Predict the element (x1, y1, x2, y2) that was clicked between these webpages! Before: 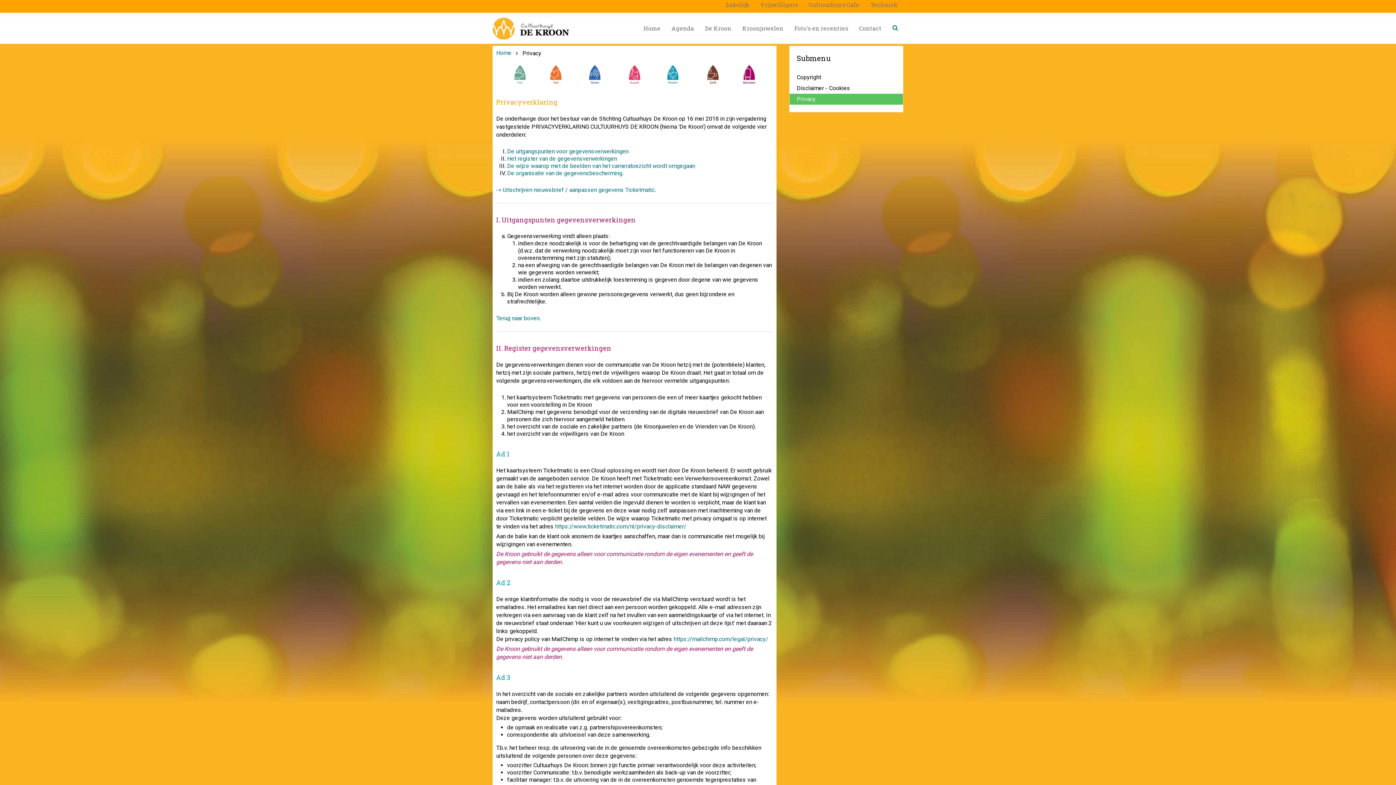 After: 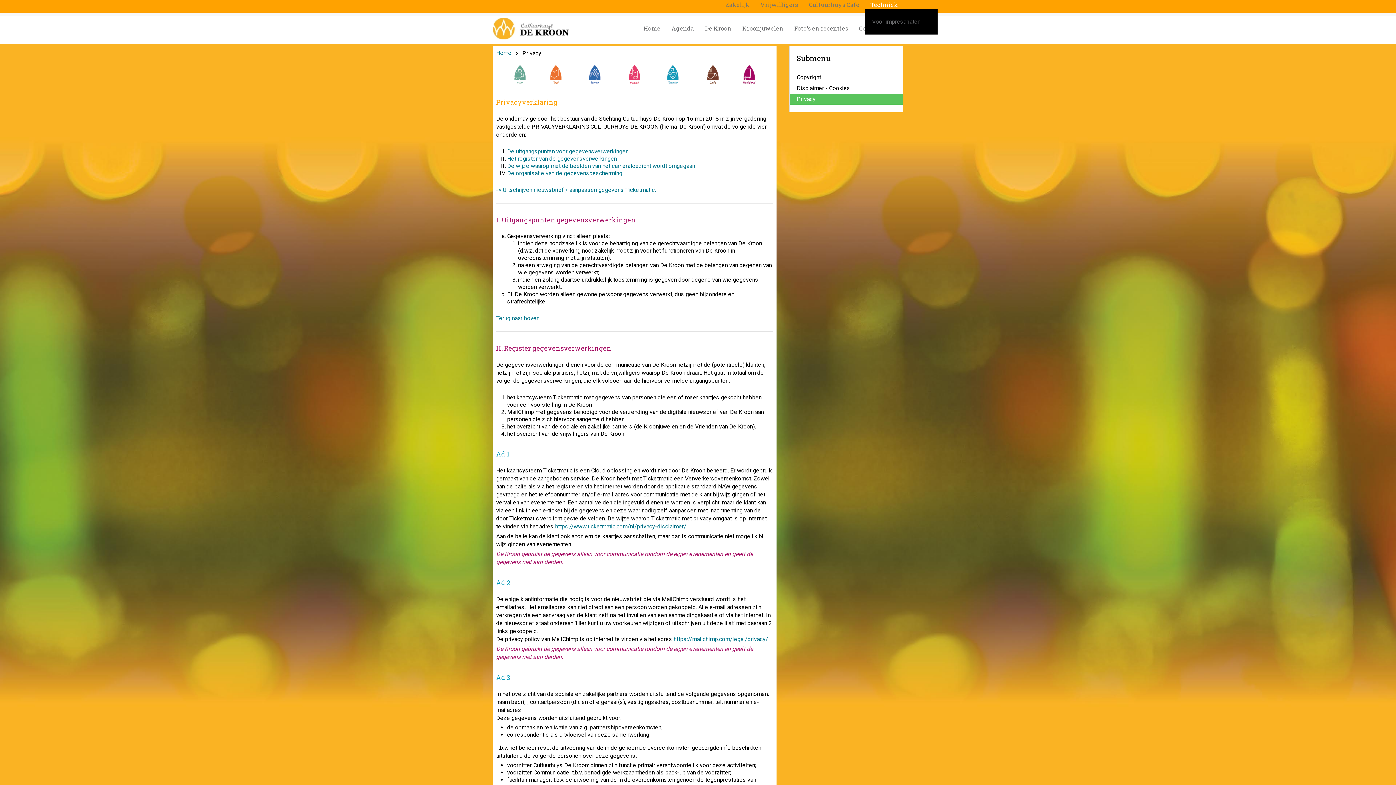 Action: label: Techniek bbox: (865, 0, 903, 9)